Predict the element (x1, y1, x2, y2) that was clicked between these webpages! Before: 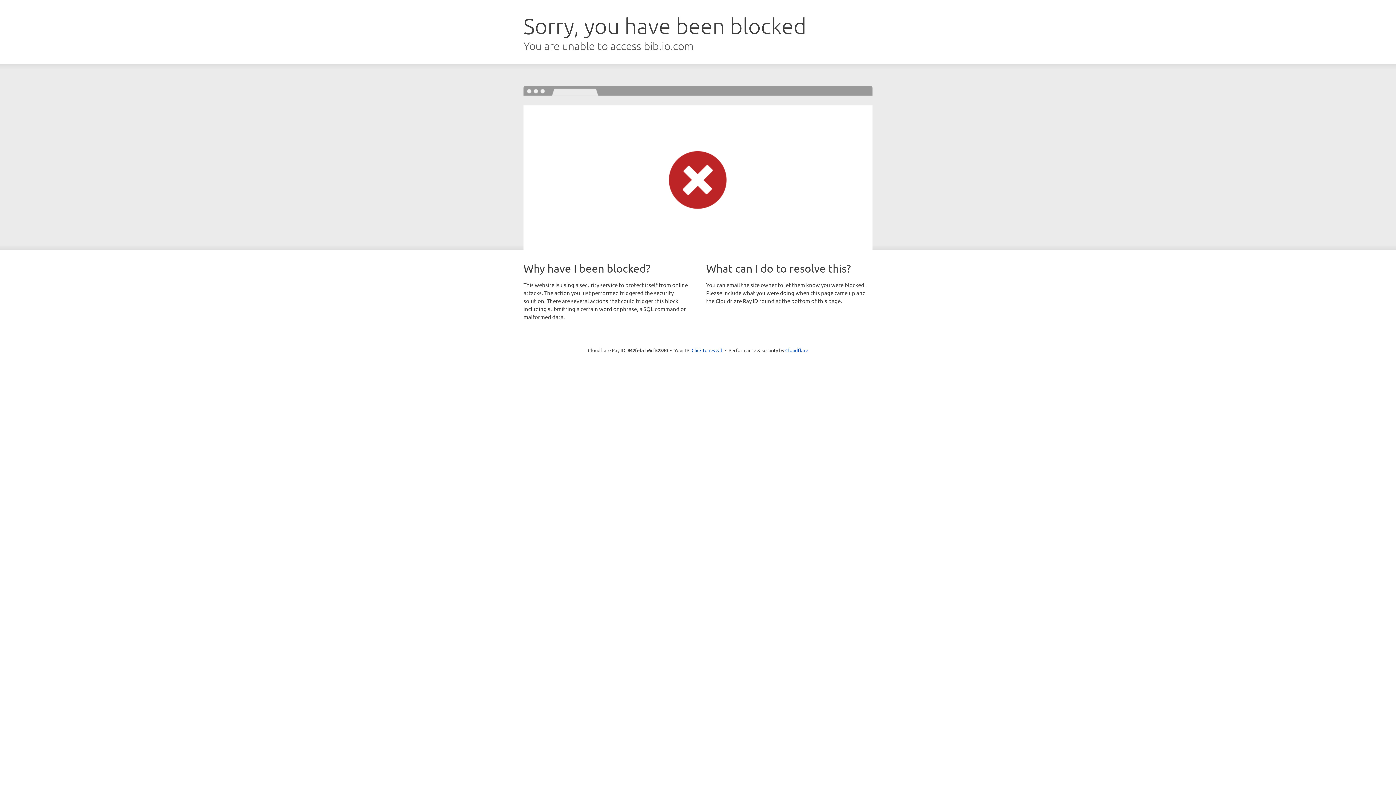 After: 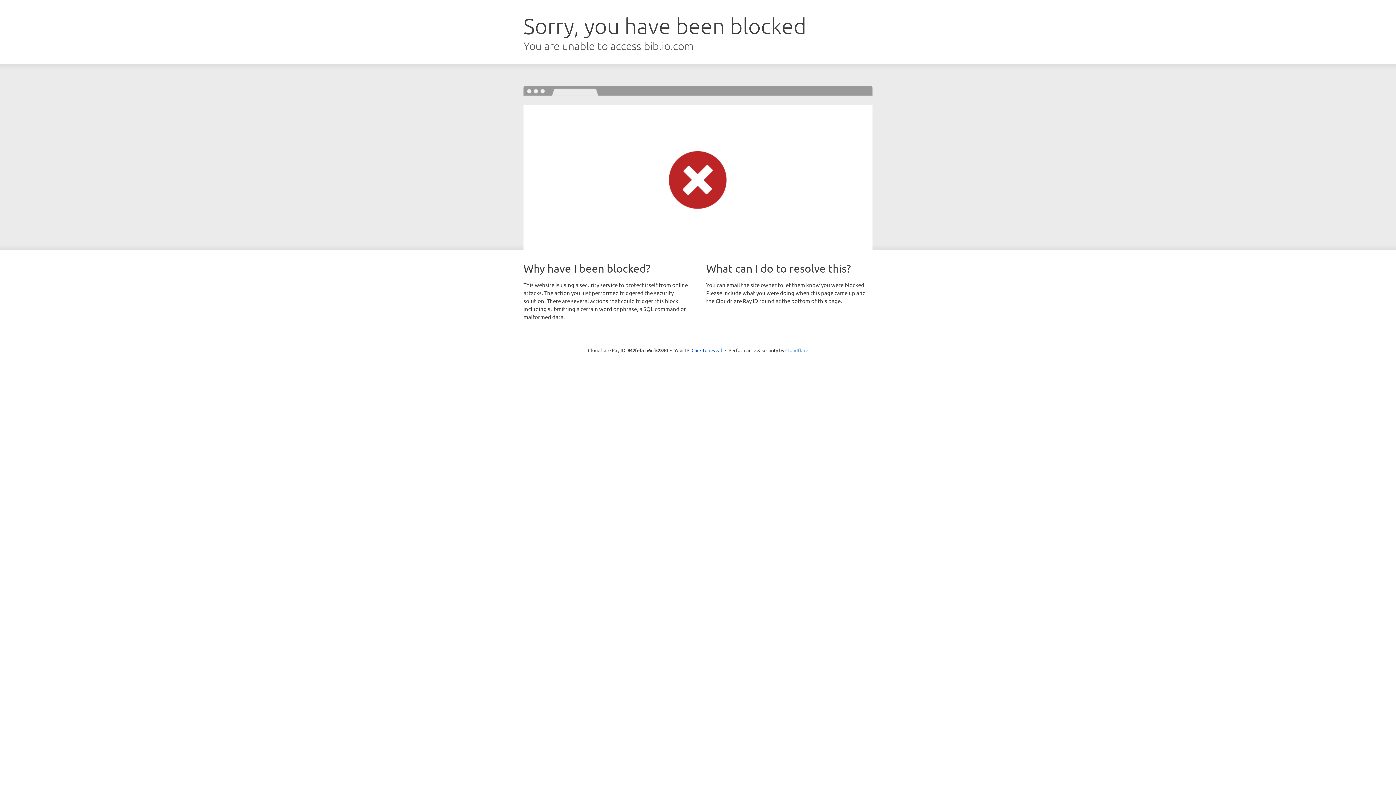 Action: label: Cloudflare bbox: (785, 347, 808, 353)